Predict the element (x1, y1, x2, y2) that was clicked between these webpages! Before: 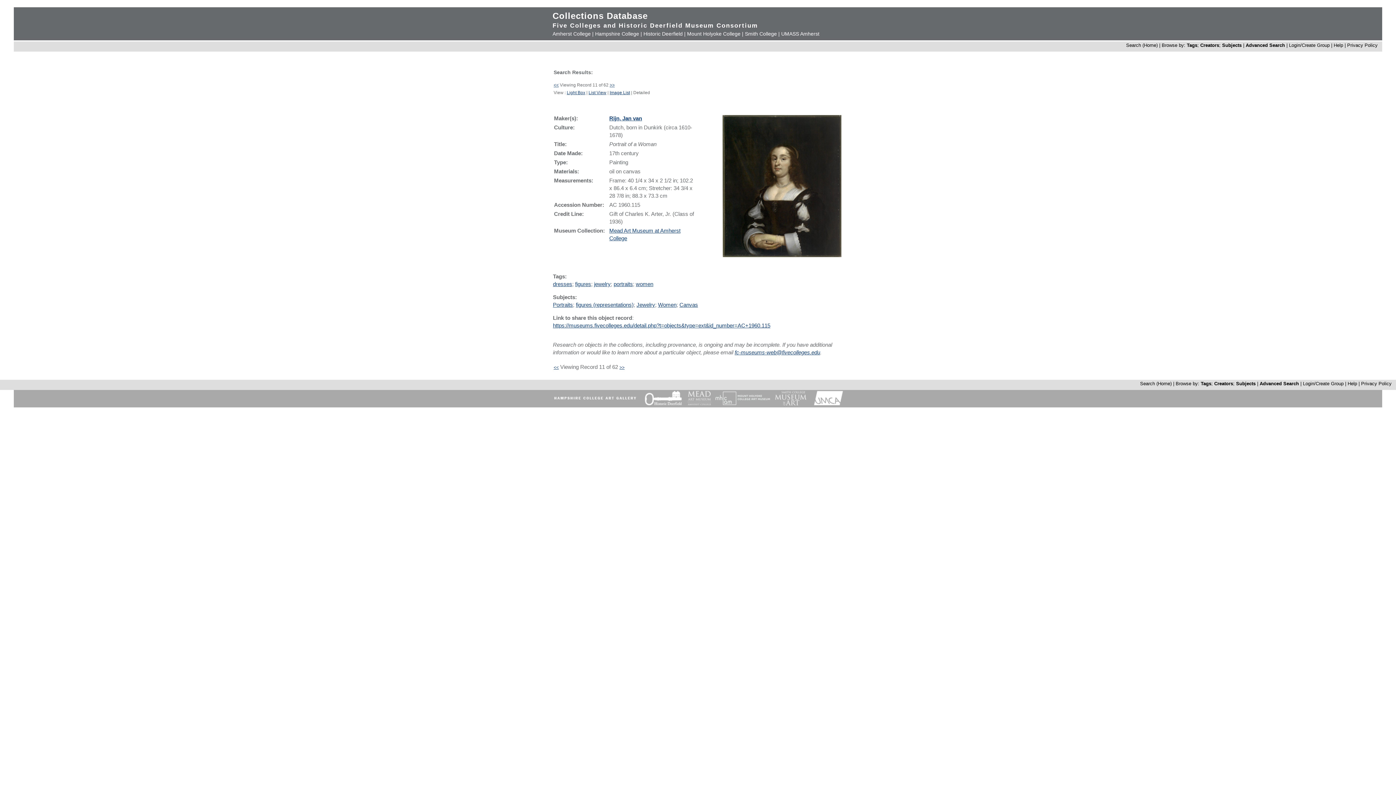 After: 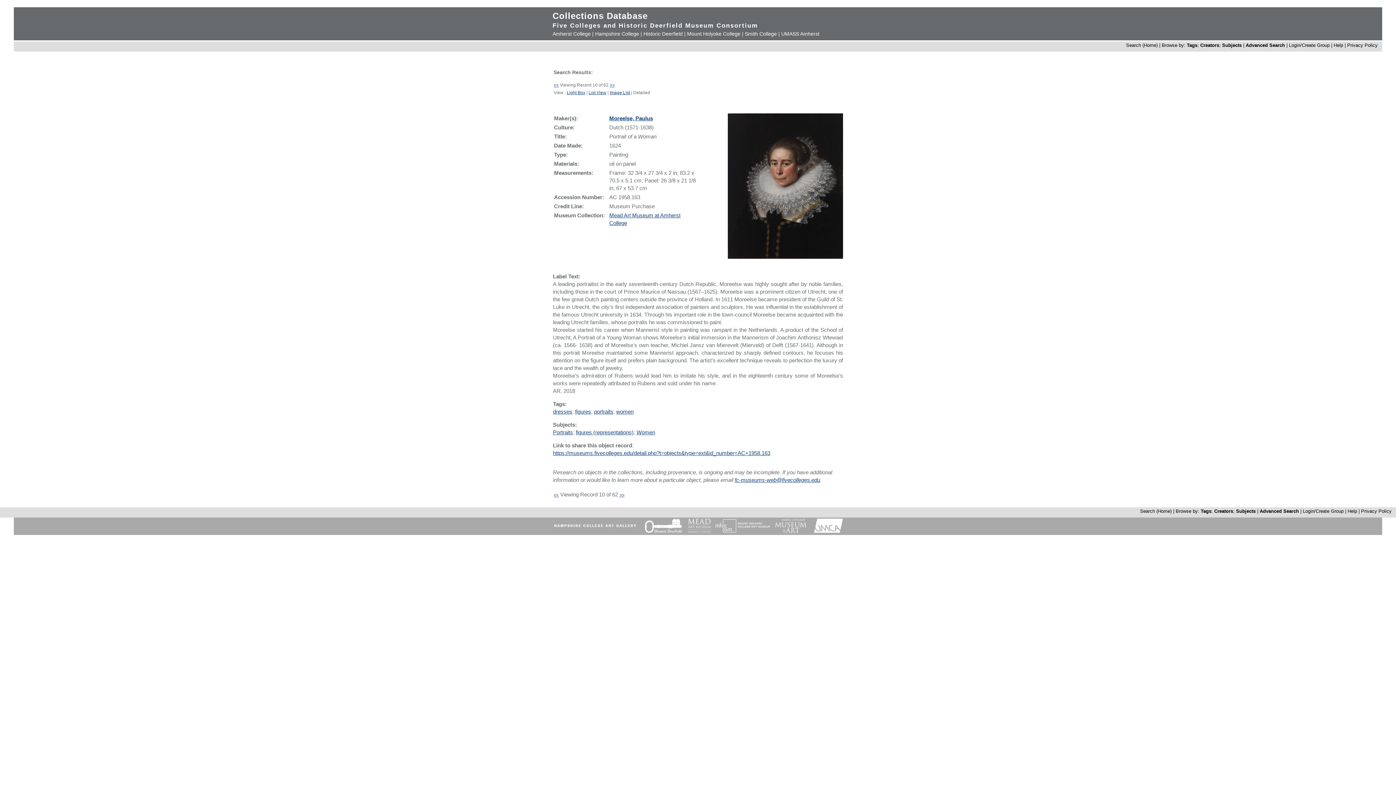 Action: label: << bbox: (553, 365, 558, 370)